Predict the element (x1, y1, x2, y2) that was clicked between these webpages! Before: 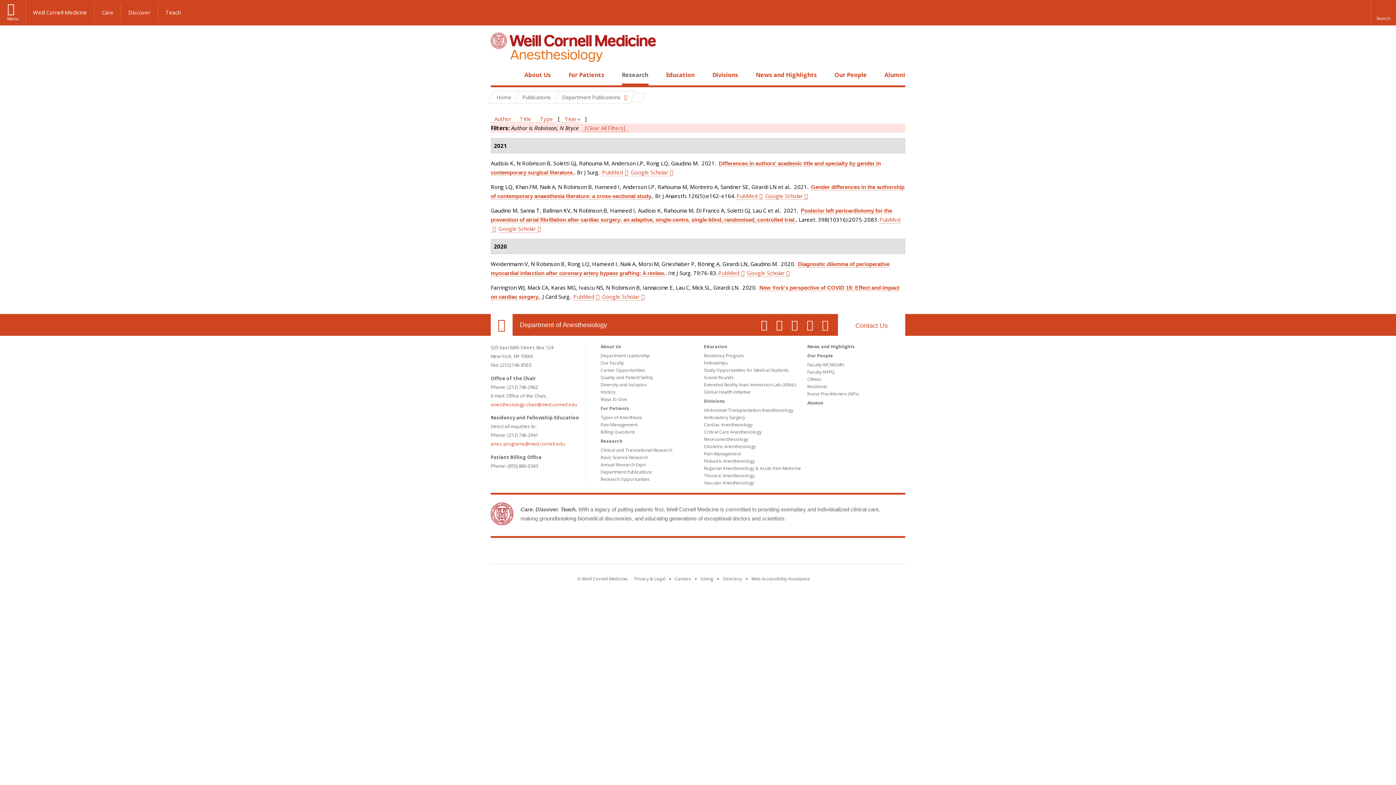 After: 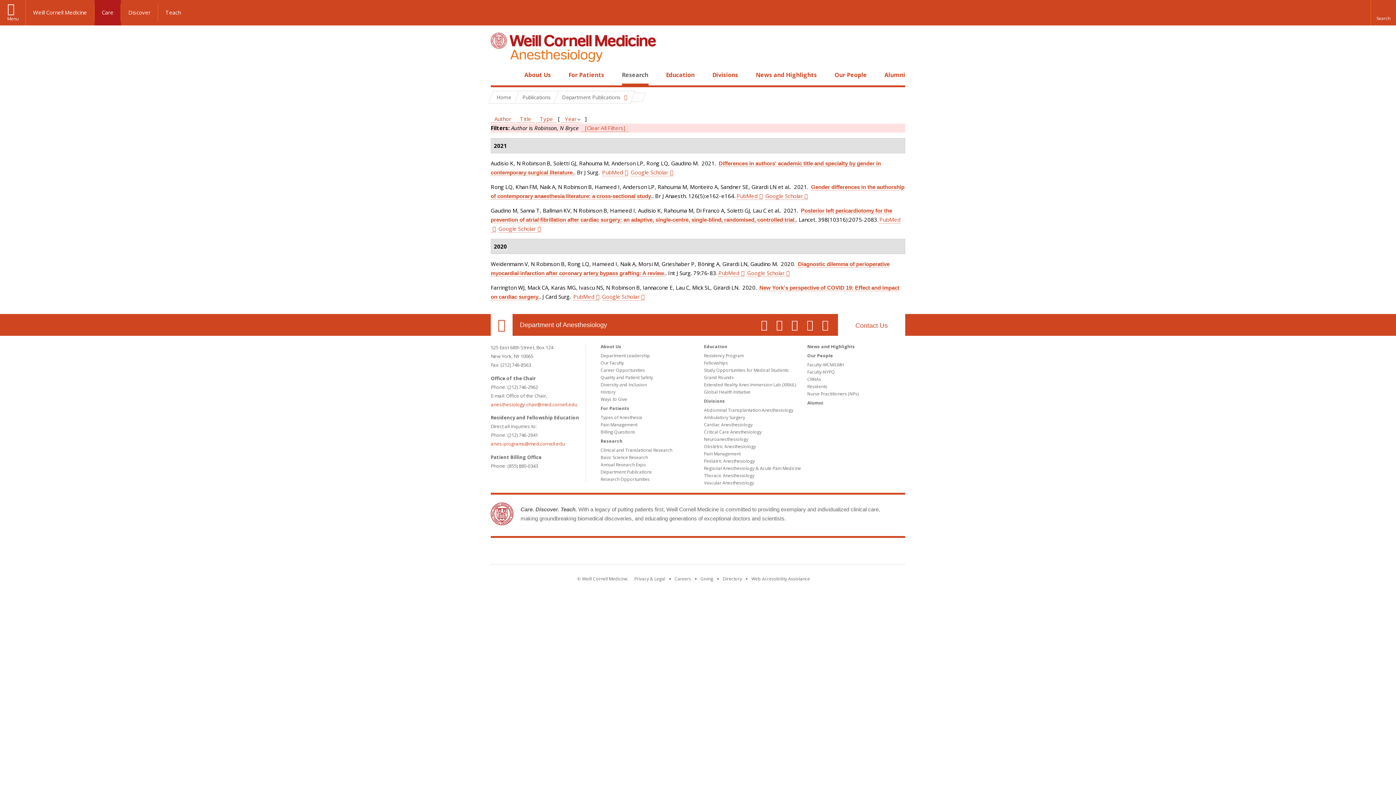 Action: bbox: (94, 3, 121, 21) label: Care